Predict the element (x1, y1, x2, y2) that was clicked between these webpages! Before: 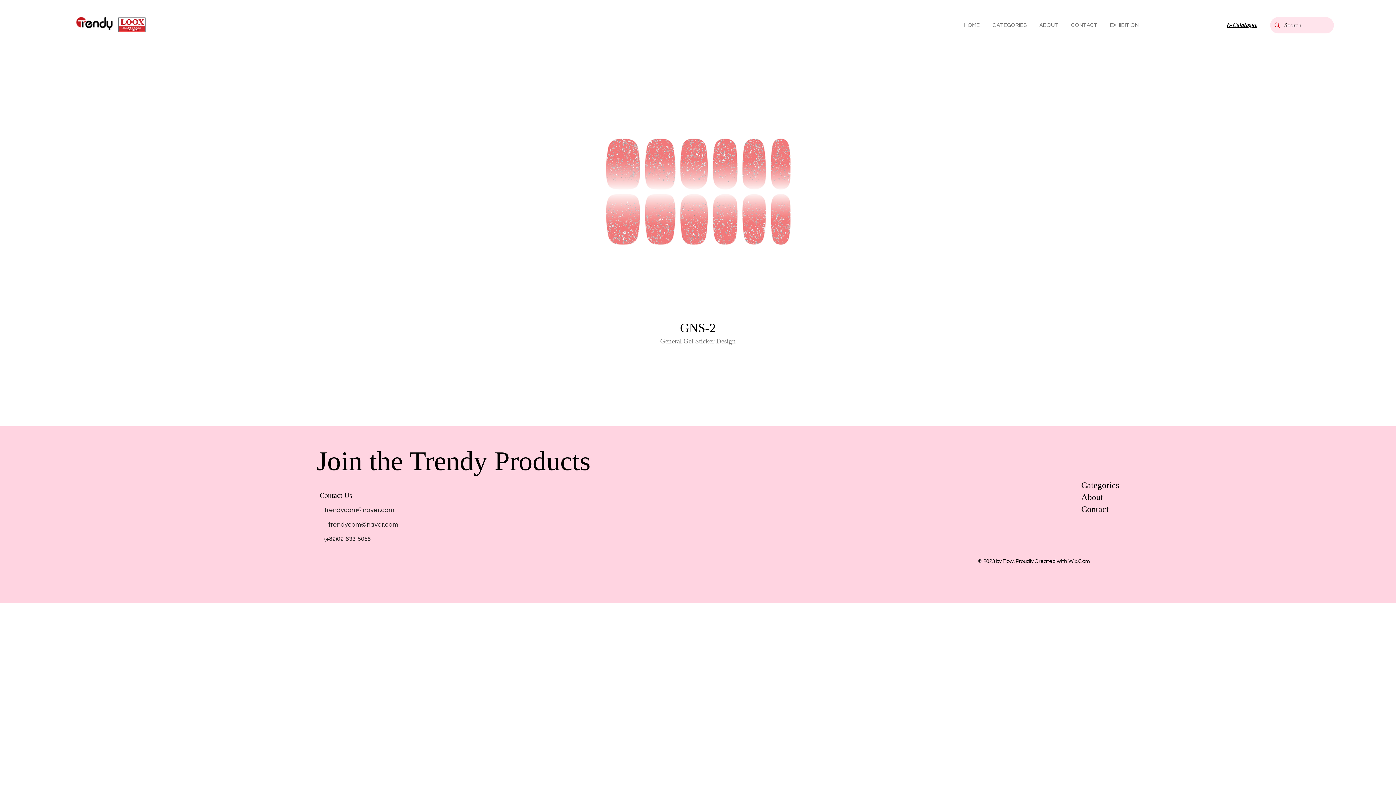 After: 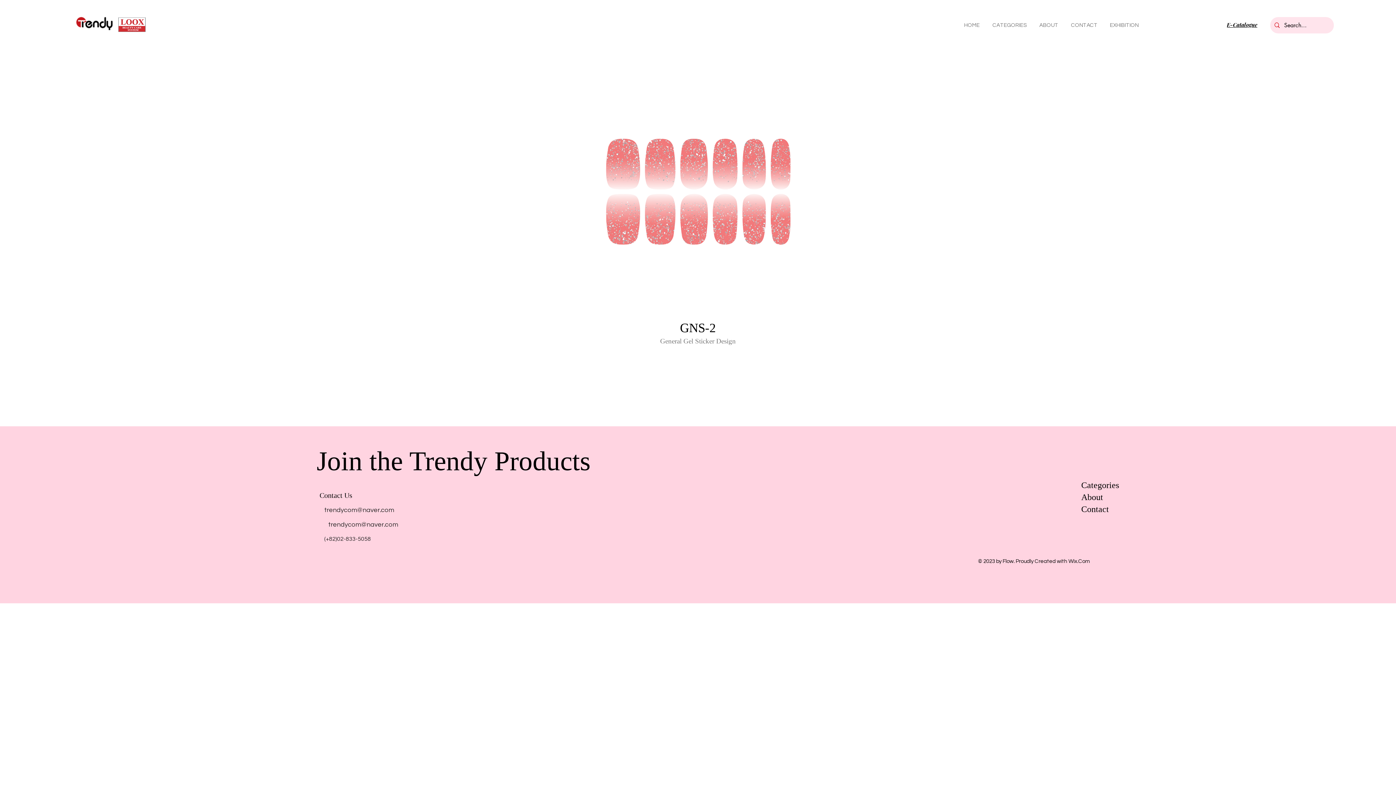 Action: bbox: (316, 517, 409, 532) label: trendycom@naver.com